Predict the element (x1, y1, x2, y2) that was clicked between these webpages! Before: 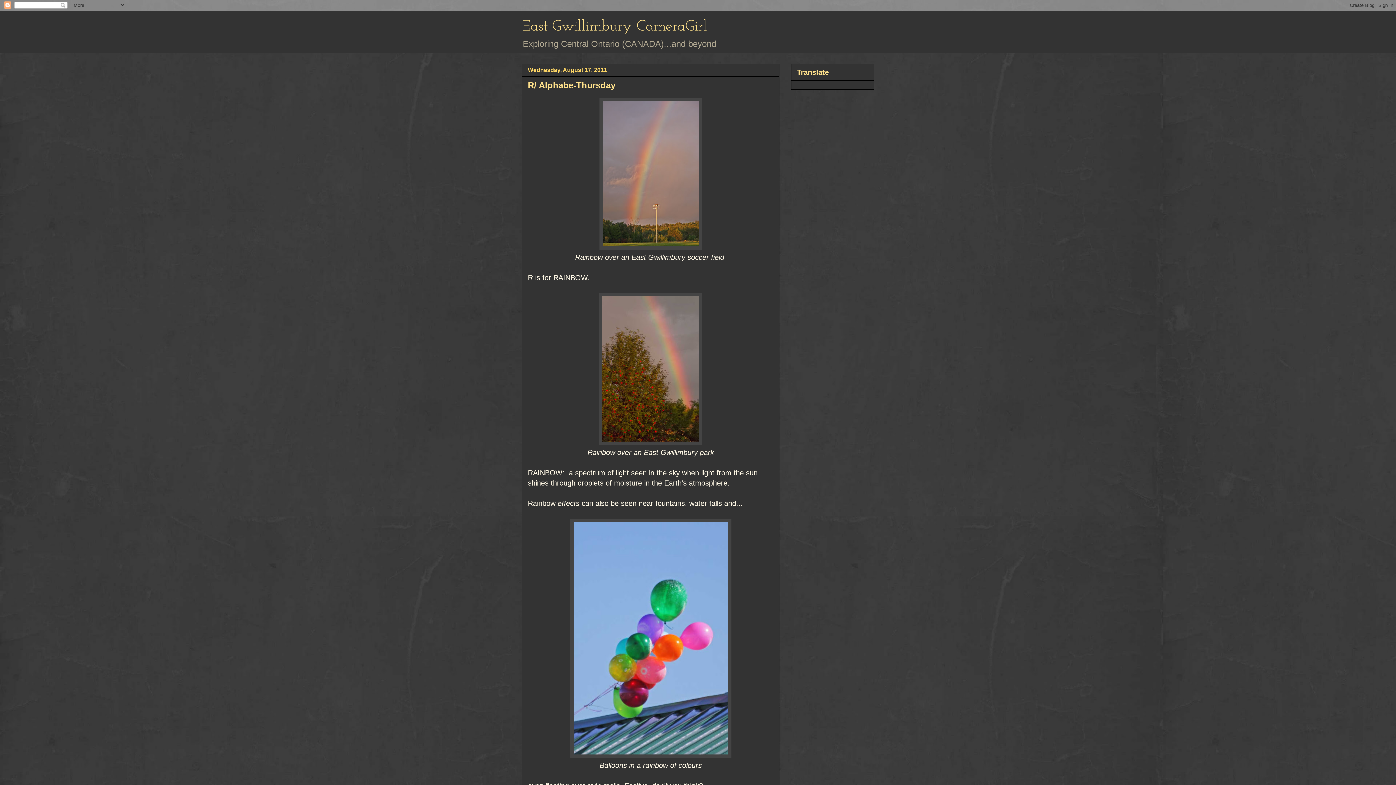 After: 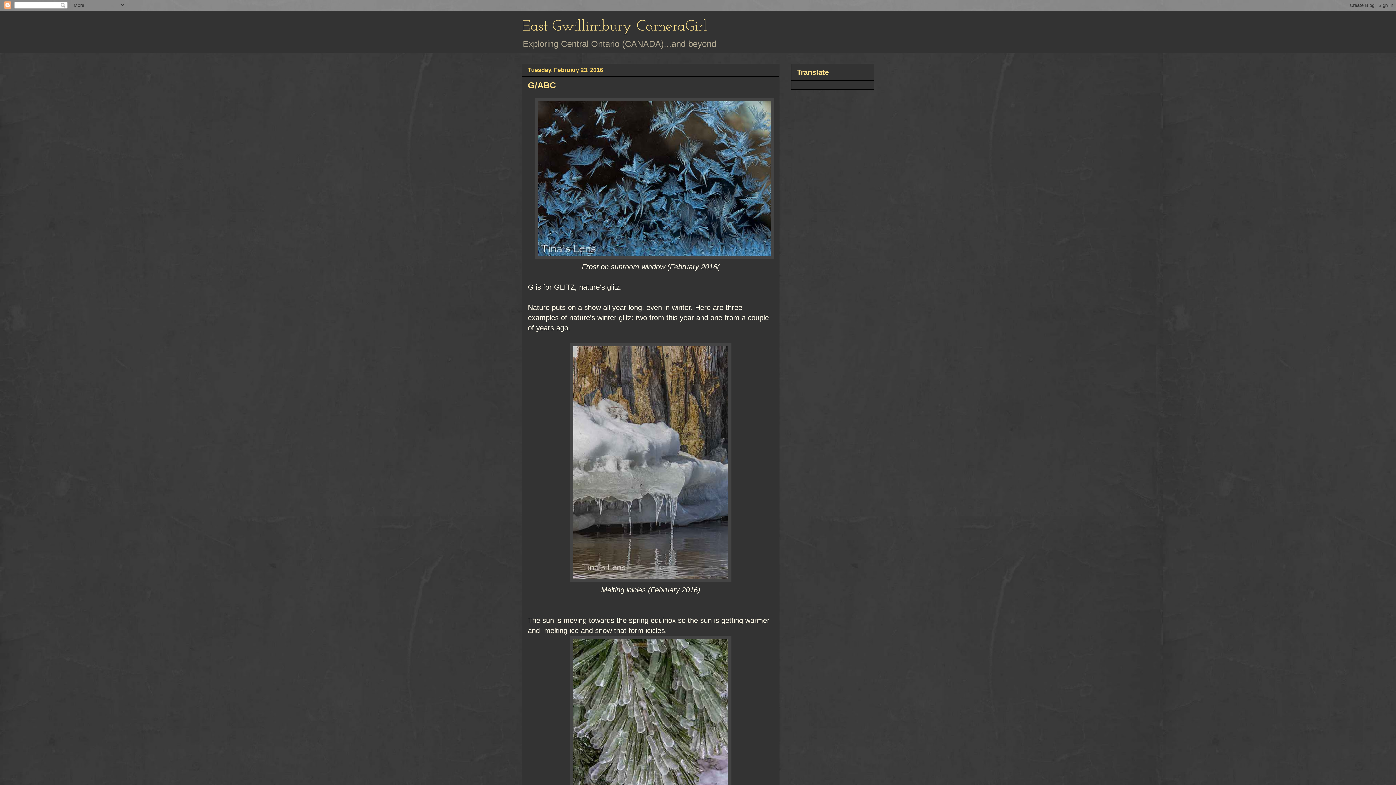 Action: label: East Gwillimbury CameraGirl bbox: (522, 18, 707, 34)